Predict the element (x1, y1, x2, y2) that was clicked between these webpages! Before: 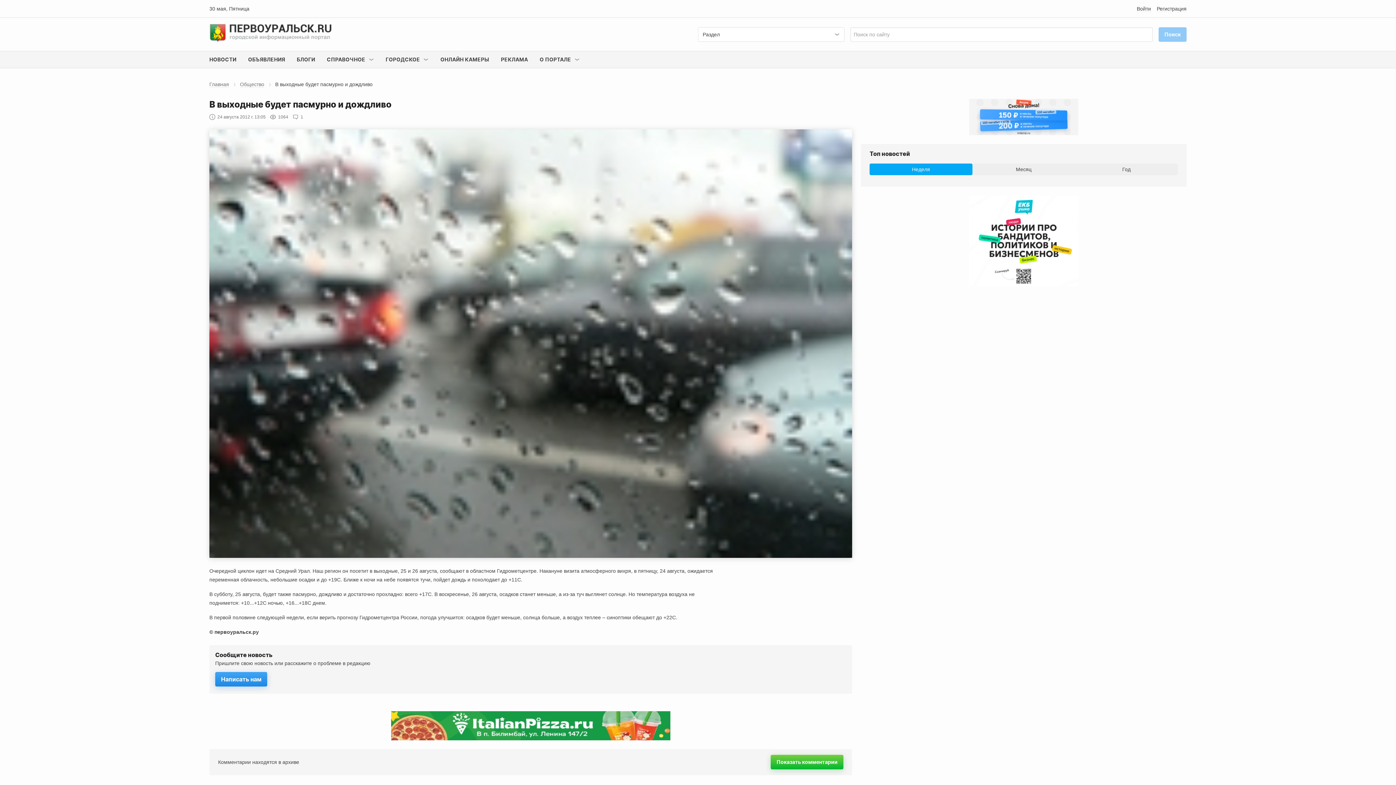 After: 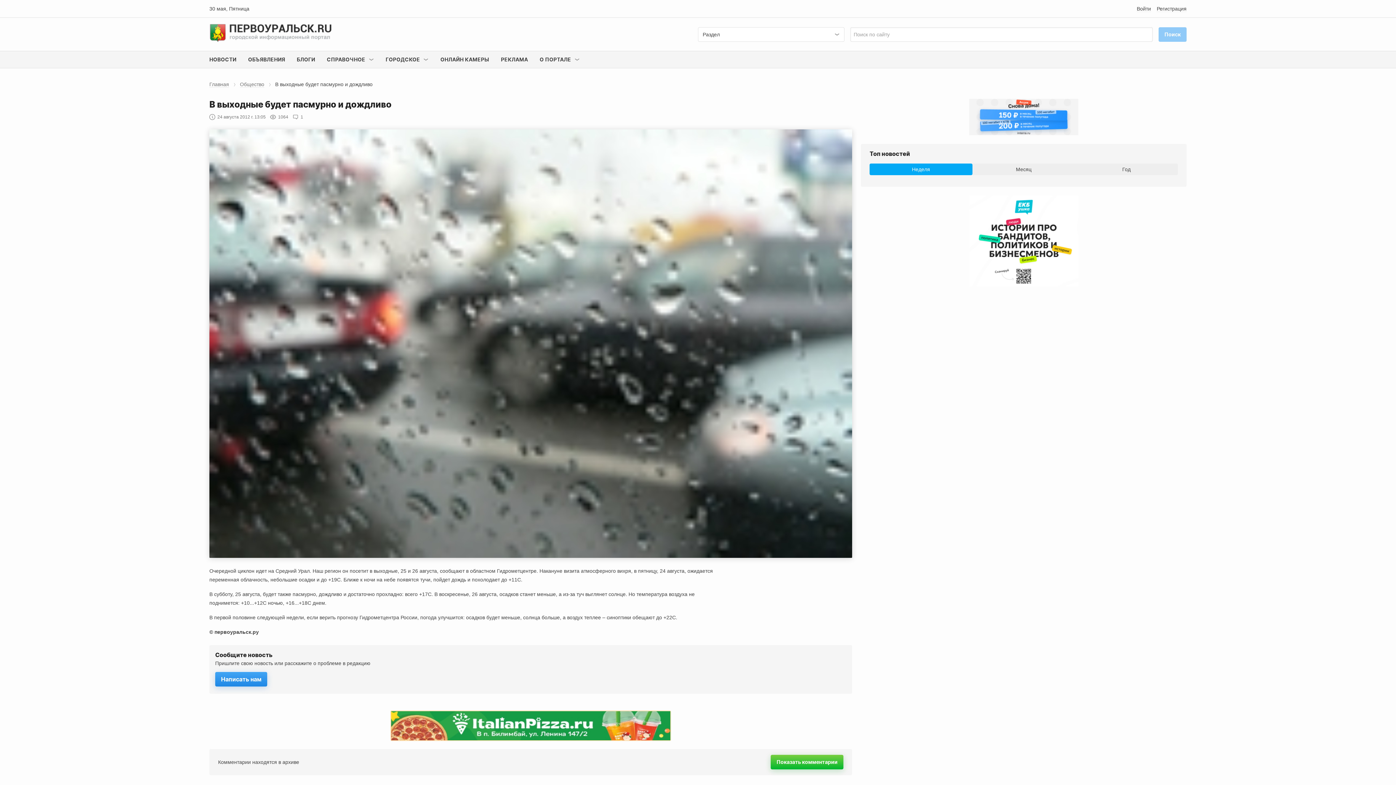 Action: bbox: (391, 711, 670, 740)